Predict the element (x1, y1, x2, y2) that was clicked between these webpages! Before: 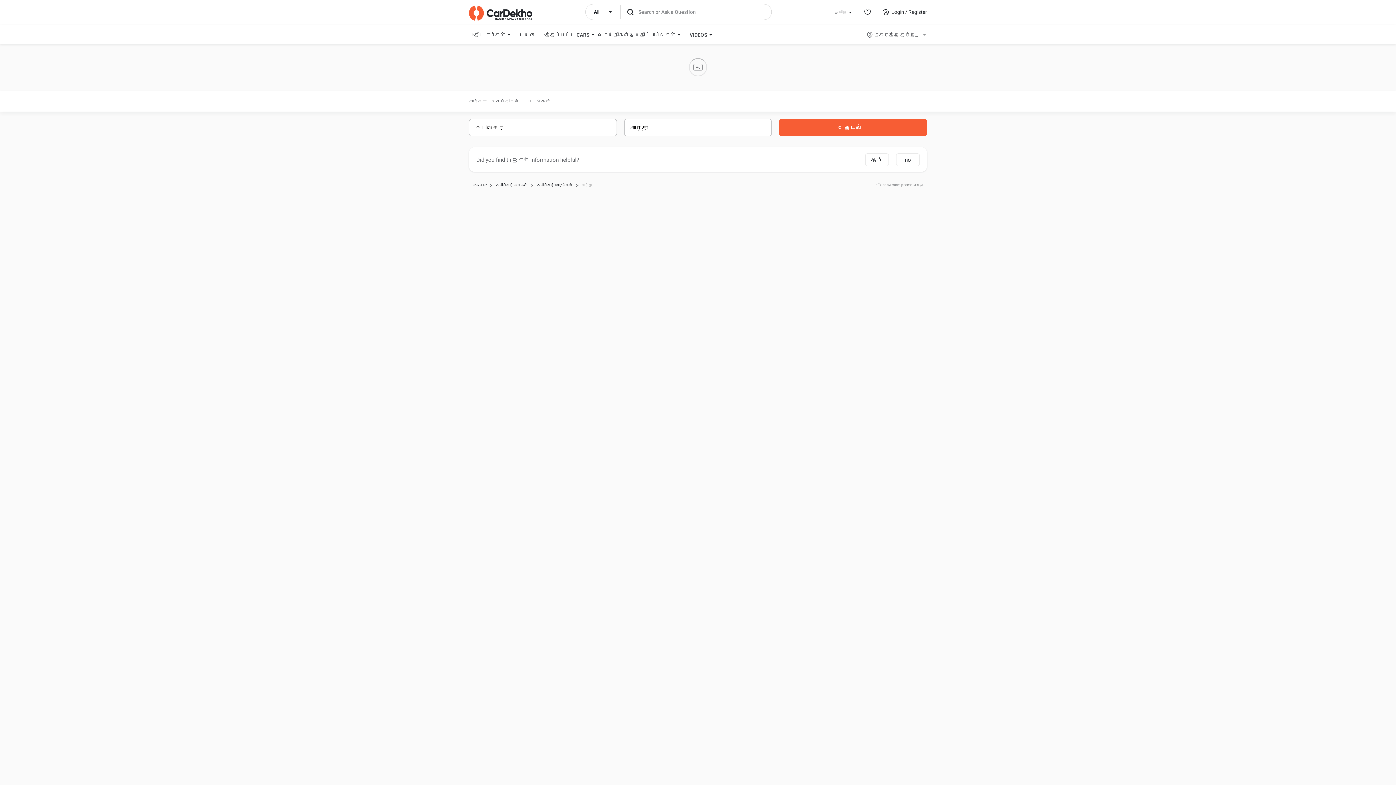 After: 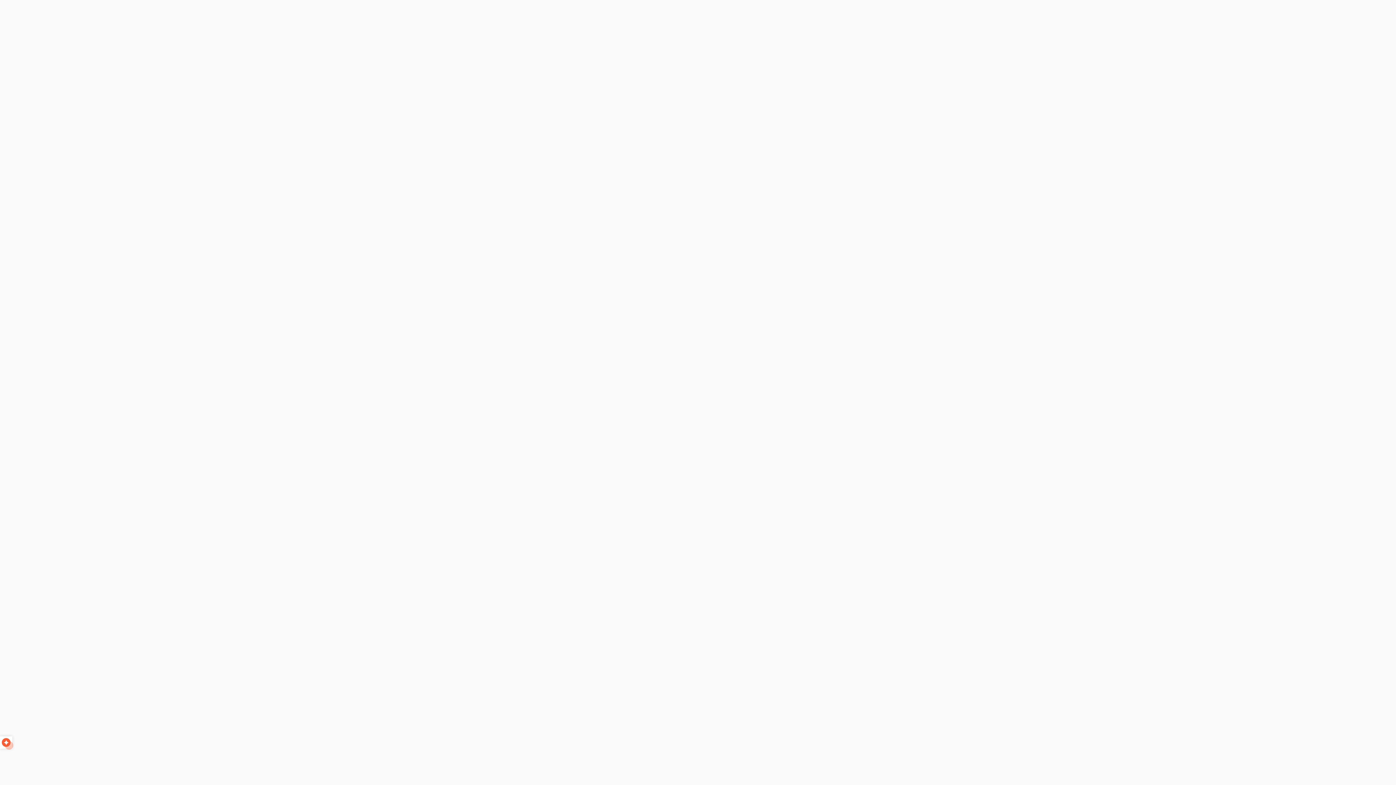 Action: label: ஃபிஸ்கர் கார்கள் bbox: (496, 279, 533, 290)